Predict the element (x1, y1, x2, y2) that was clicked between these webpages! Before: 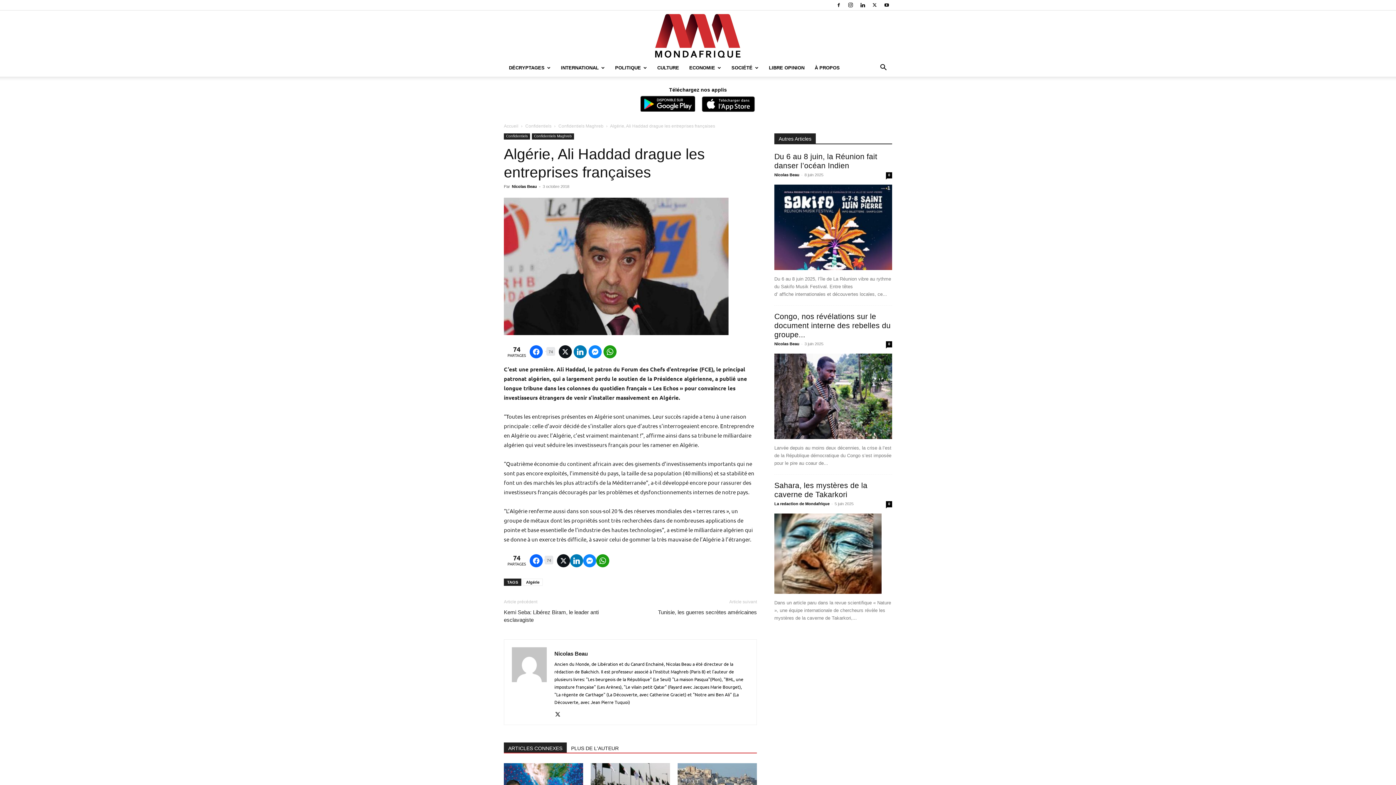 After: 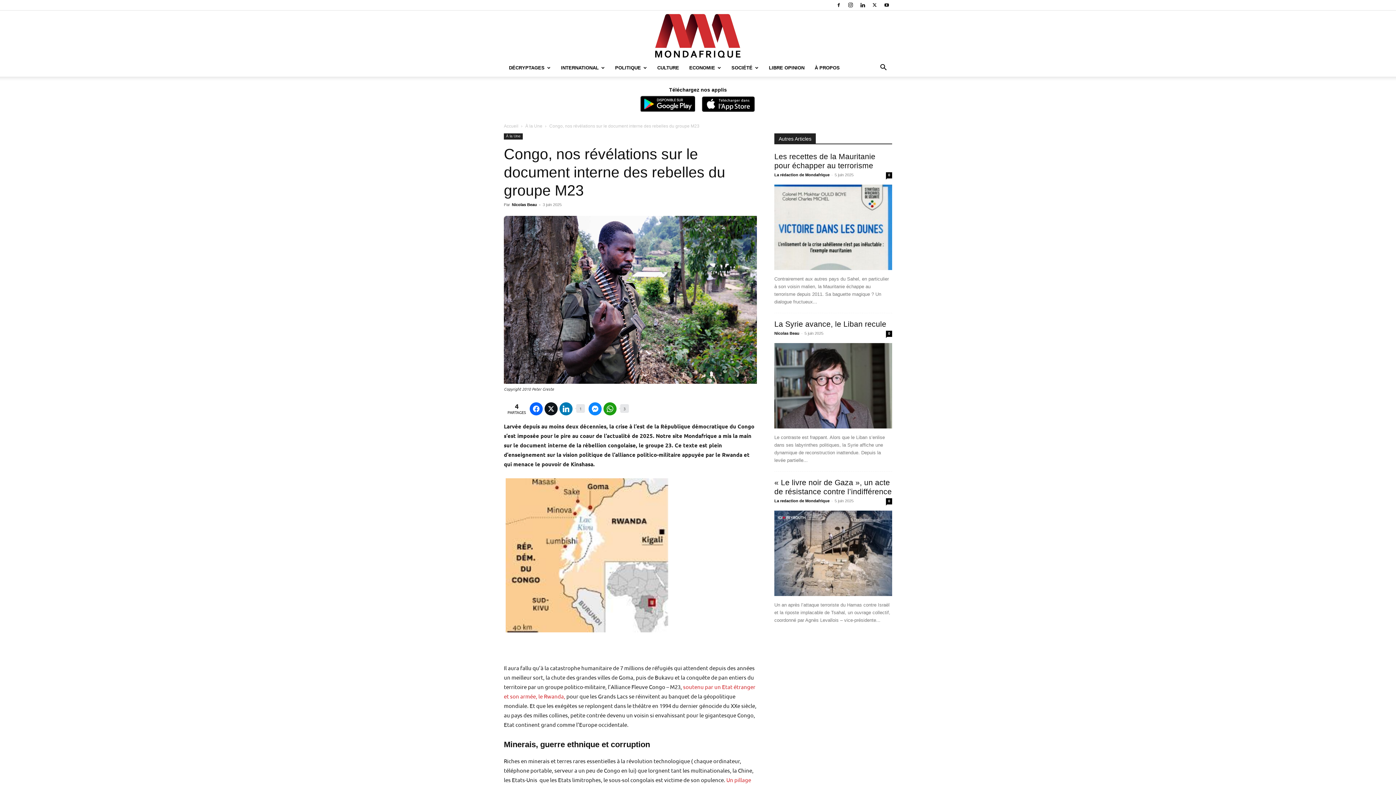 Action: label: Congo, nos révélations sur le document interne des rebelles du groupe... bbox: (774, 312, 890, 338)